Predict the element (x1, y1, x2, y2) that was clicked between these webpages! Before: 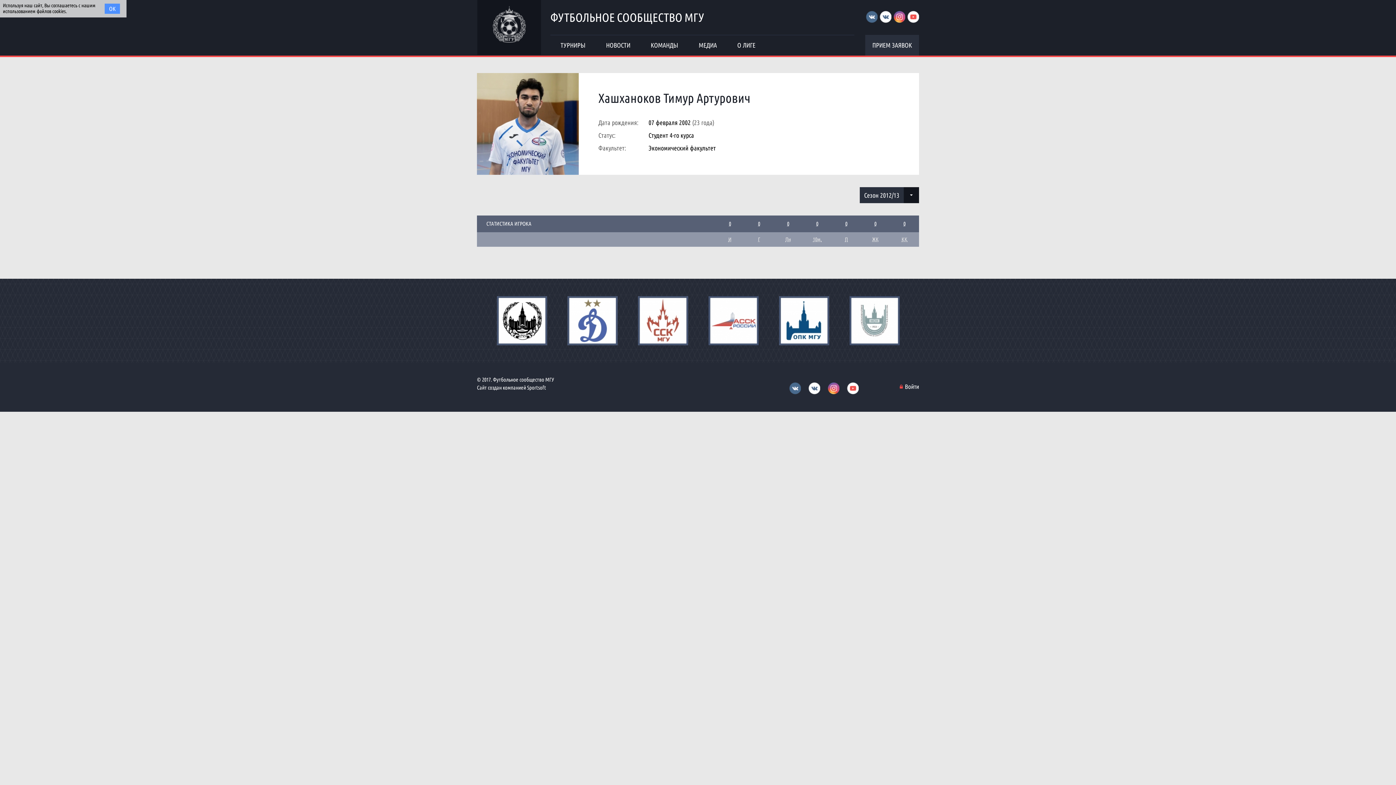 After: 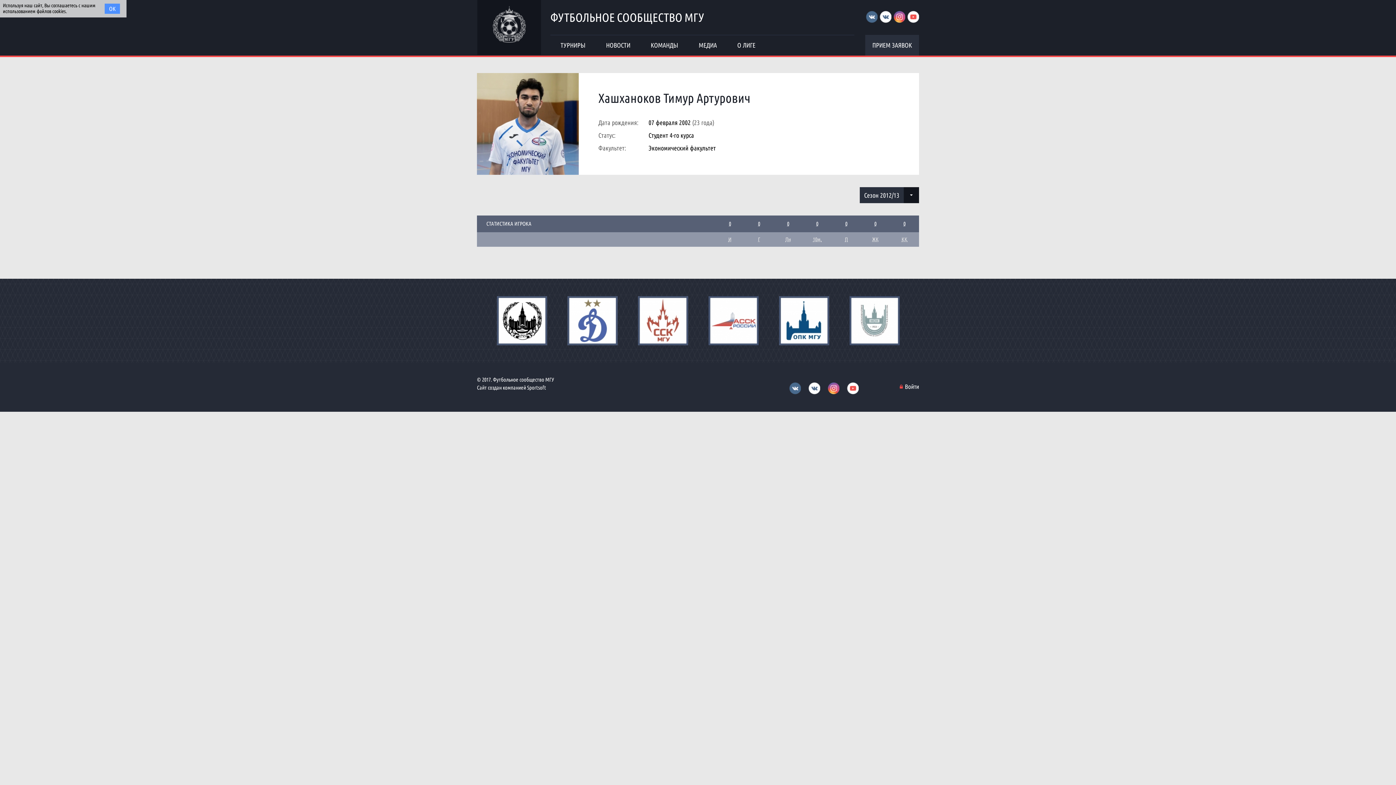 Action: bbox: (879, 10, 891, 22)